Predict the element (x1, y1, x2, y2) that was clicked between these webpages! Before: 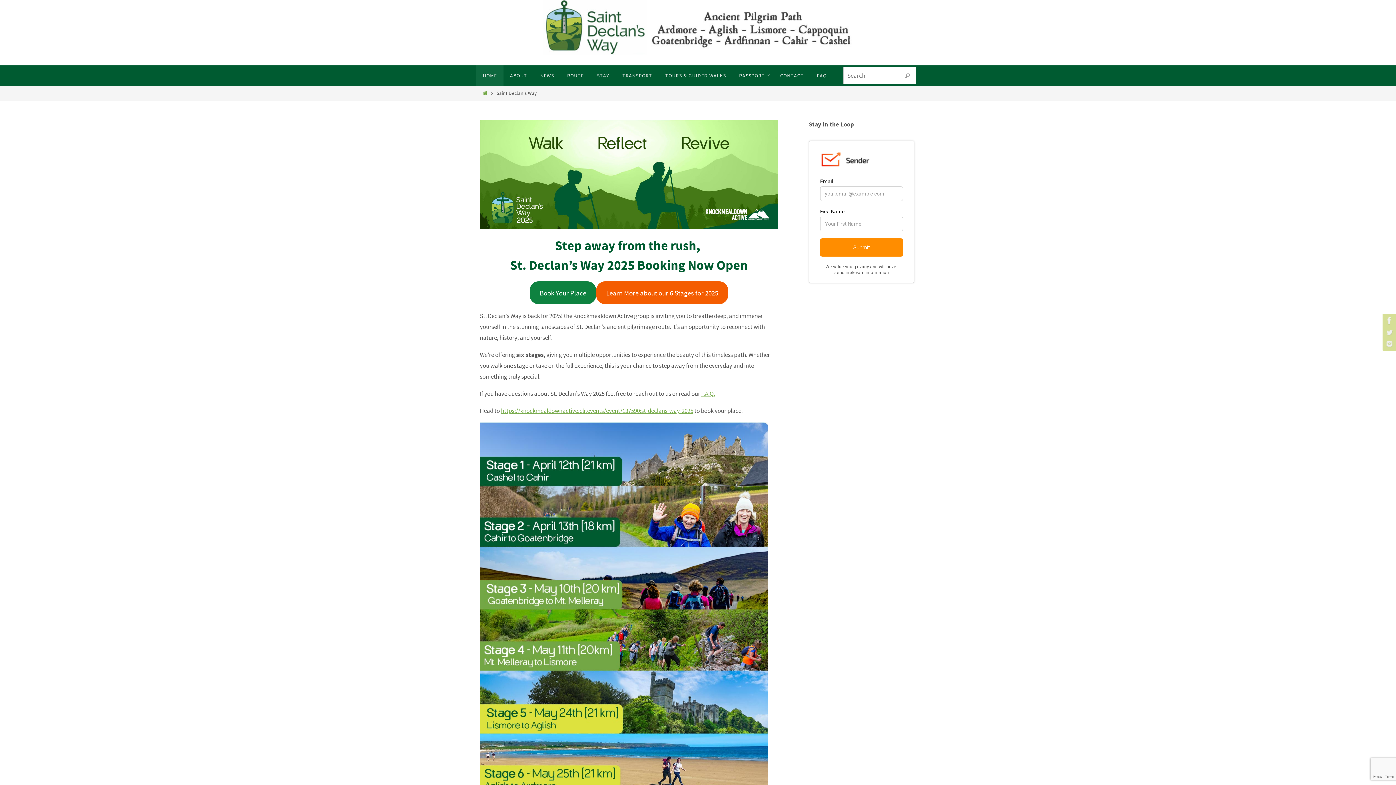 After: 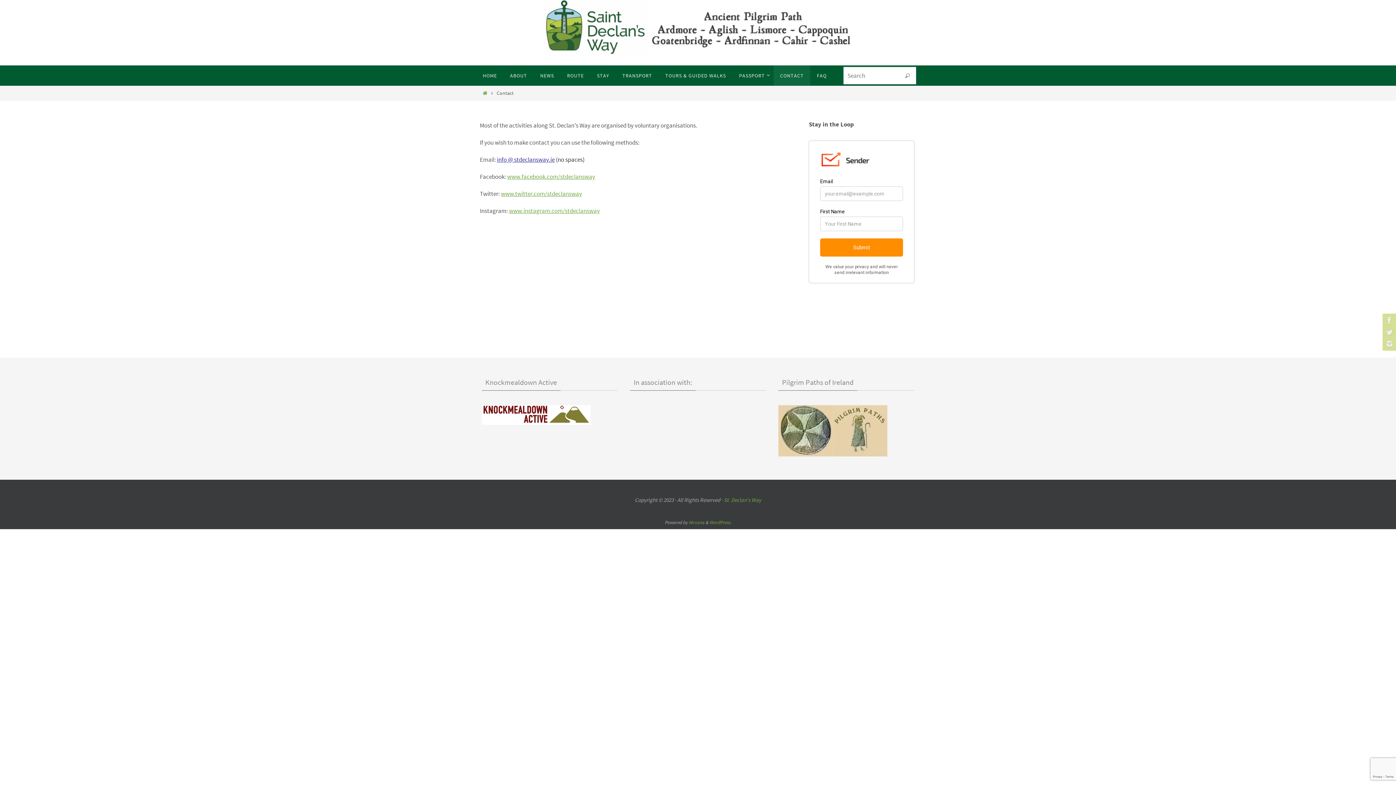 Action: label: CONTACT bbox: (773, 65, 810, 85)